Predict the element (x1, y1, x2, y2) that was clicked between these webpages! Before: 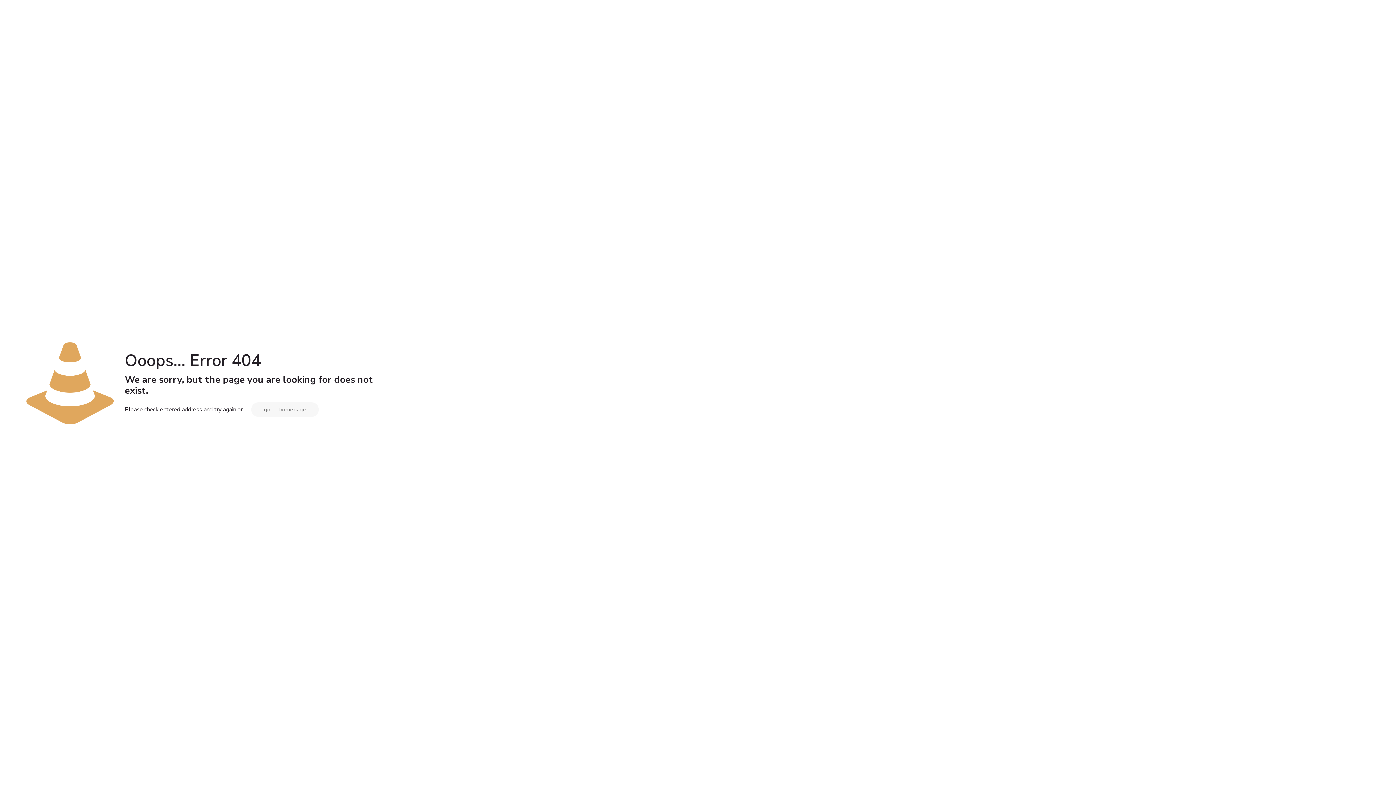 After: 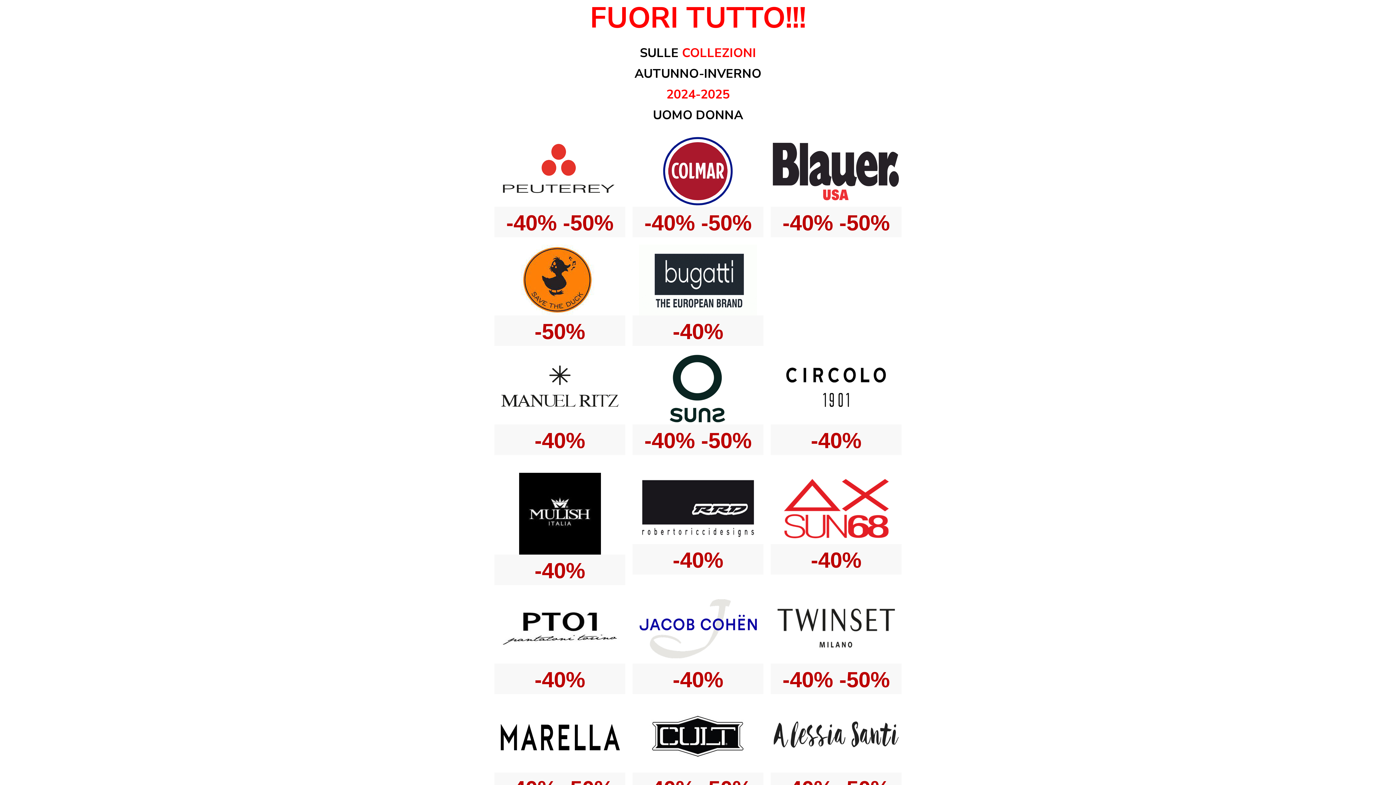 Action: label: go to homepage bbox: (251, 402, 318, 417)